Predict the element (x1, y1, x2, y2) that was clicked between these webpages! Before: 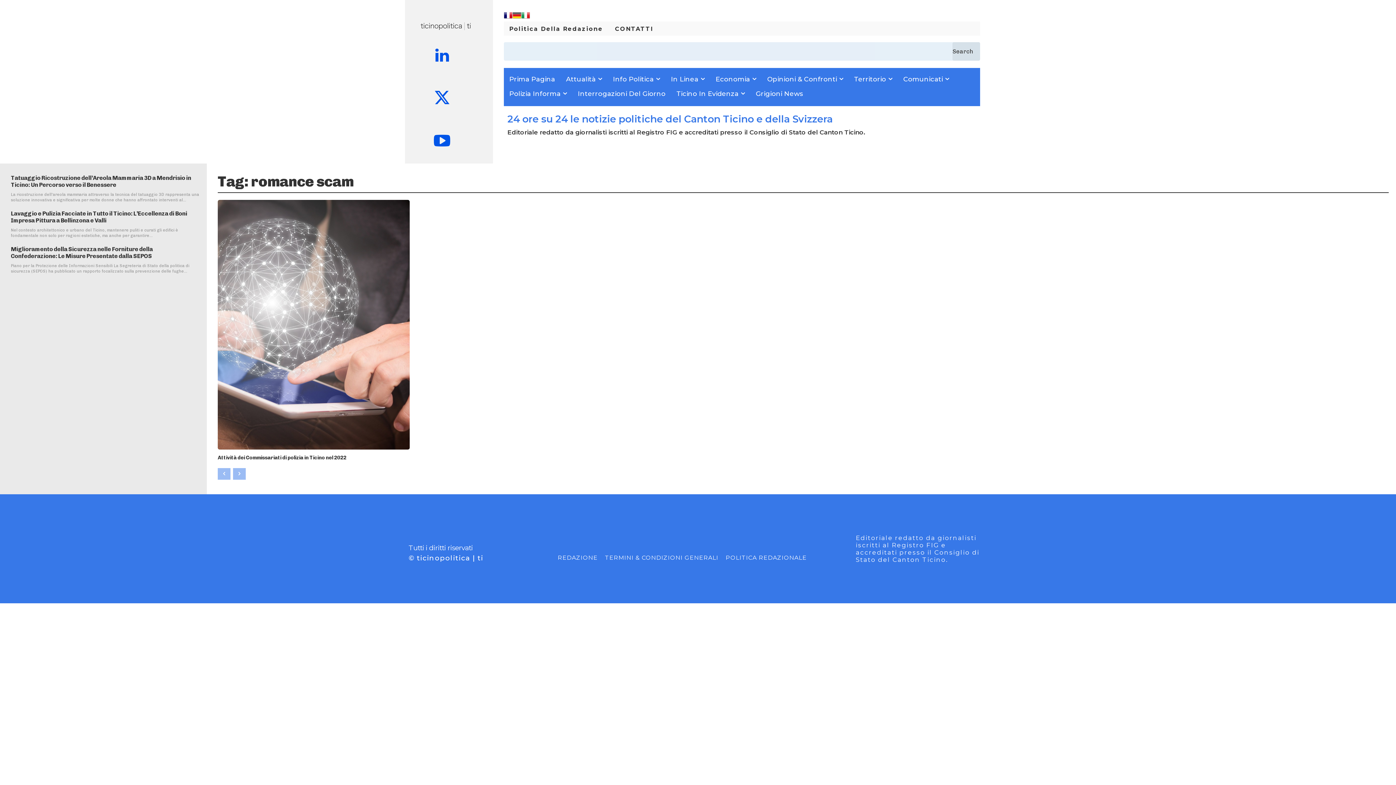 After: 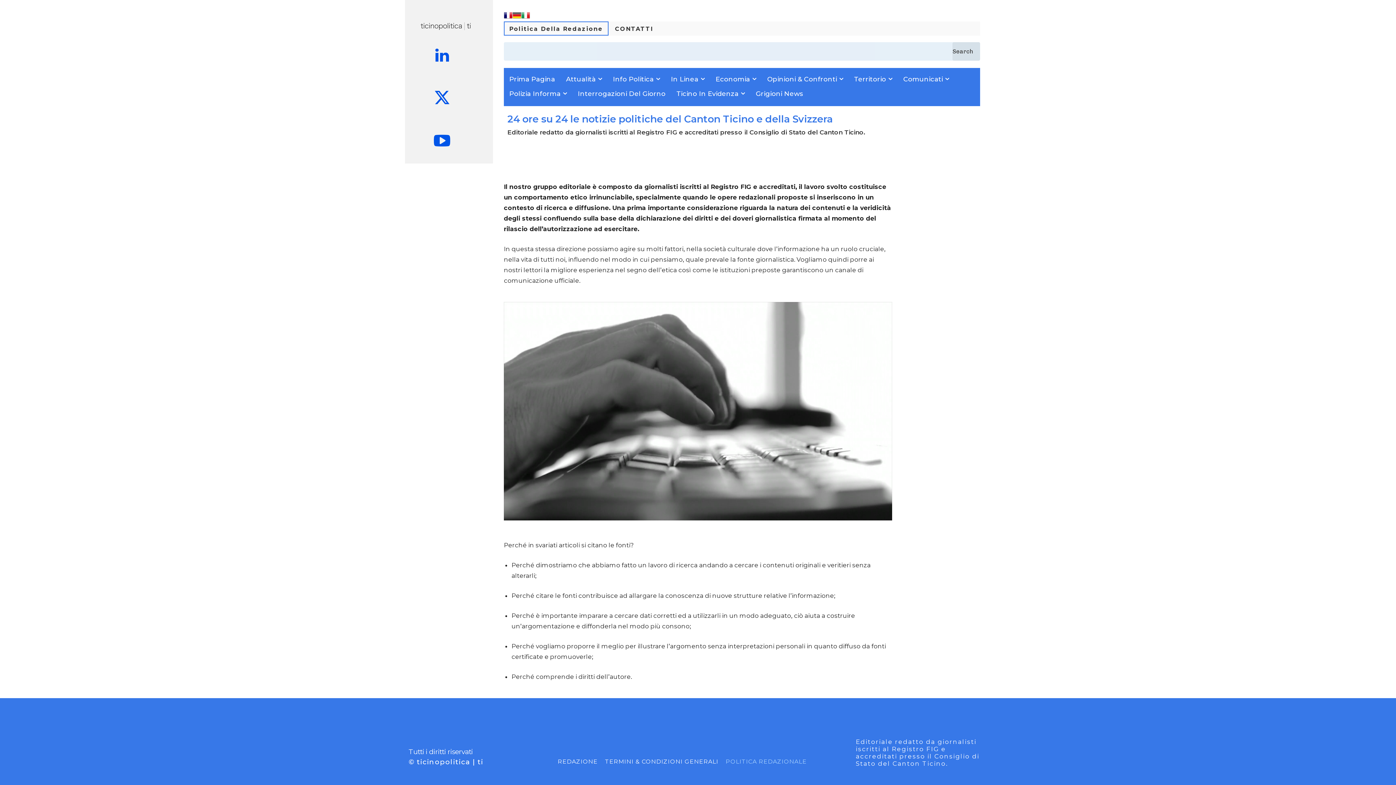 Action: label: POLITICA REDAZIONALE bbox: (725, 552, 806, 563)